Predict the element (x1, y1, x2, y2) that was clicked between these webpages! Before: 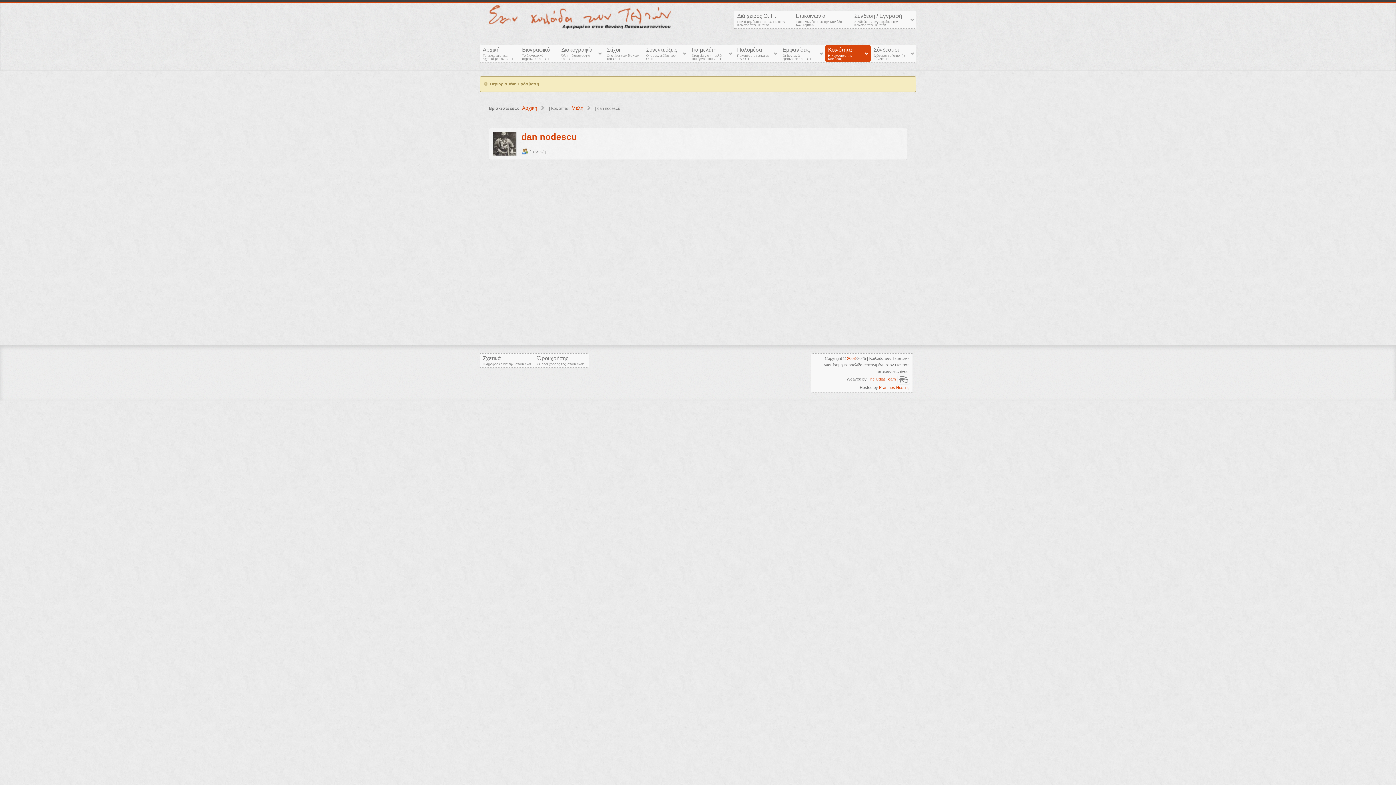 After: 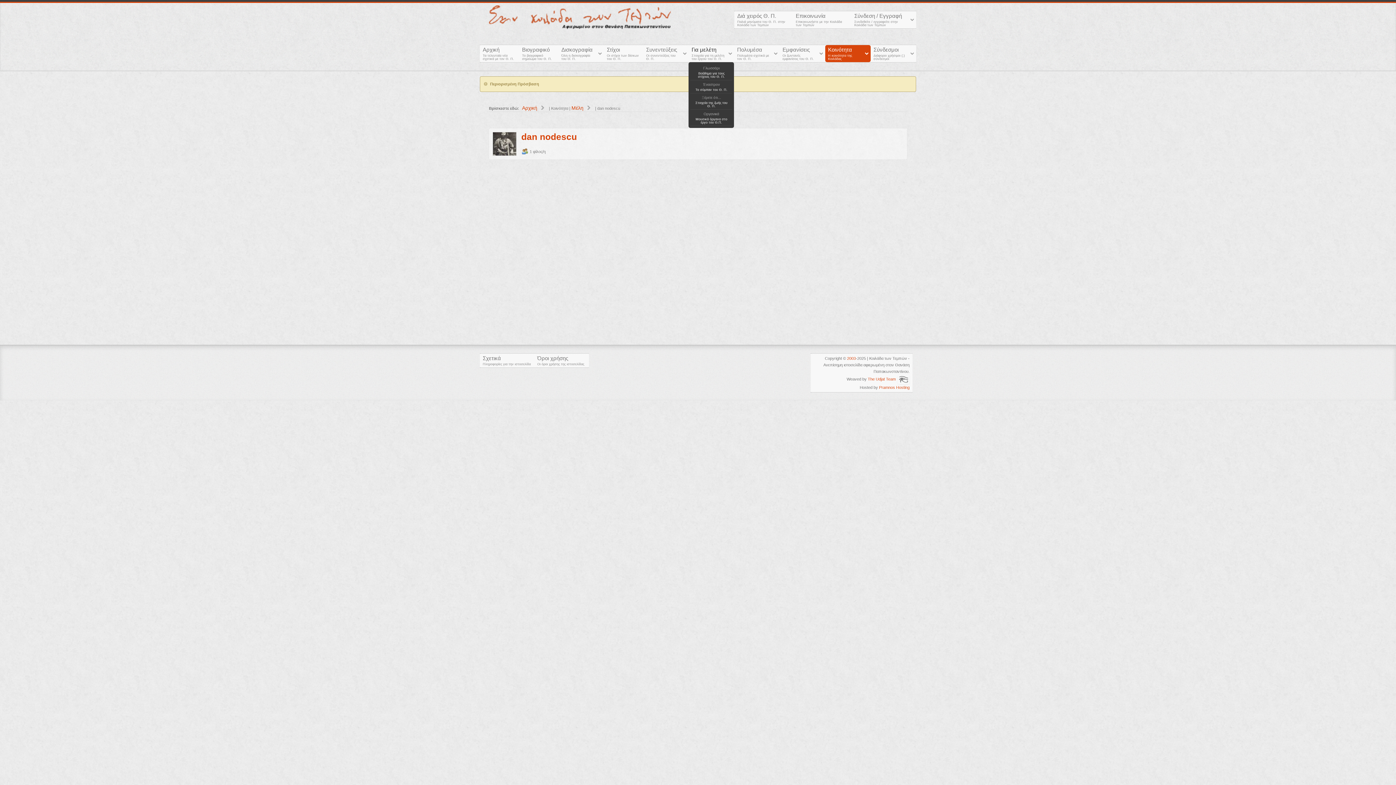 Action: label: Για μελέτη
Στοιχεία για τη μελέτη του έργου του Θ. Π. bbox: (688, 45, 734, 62)